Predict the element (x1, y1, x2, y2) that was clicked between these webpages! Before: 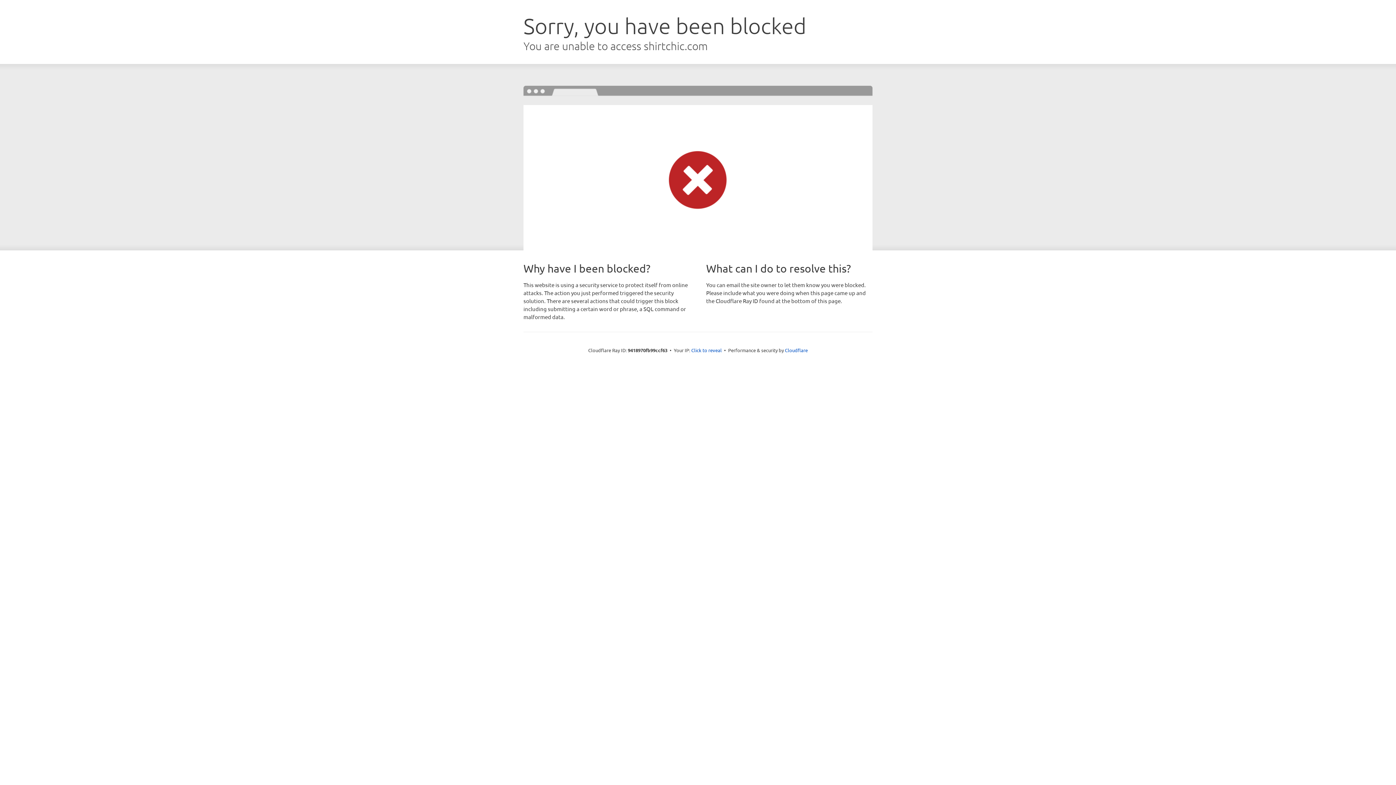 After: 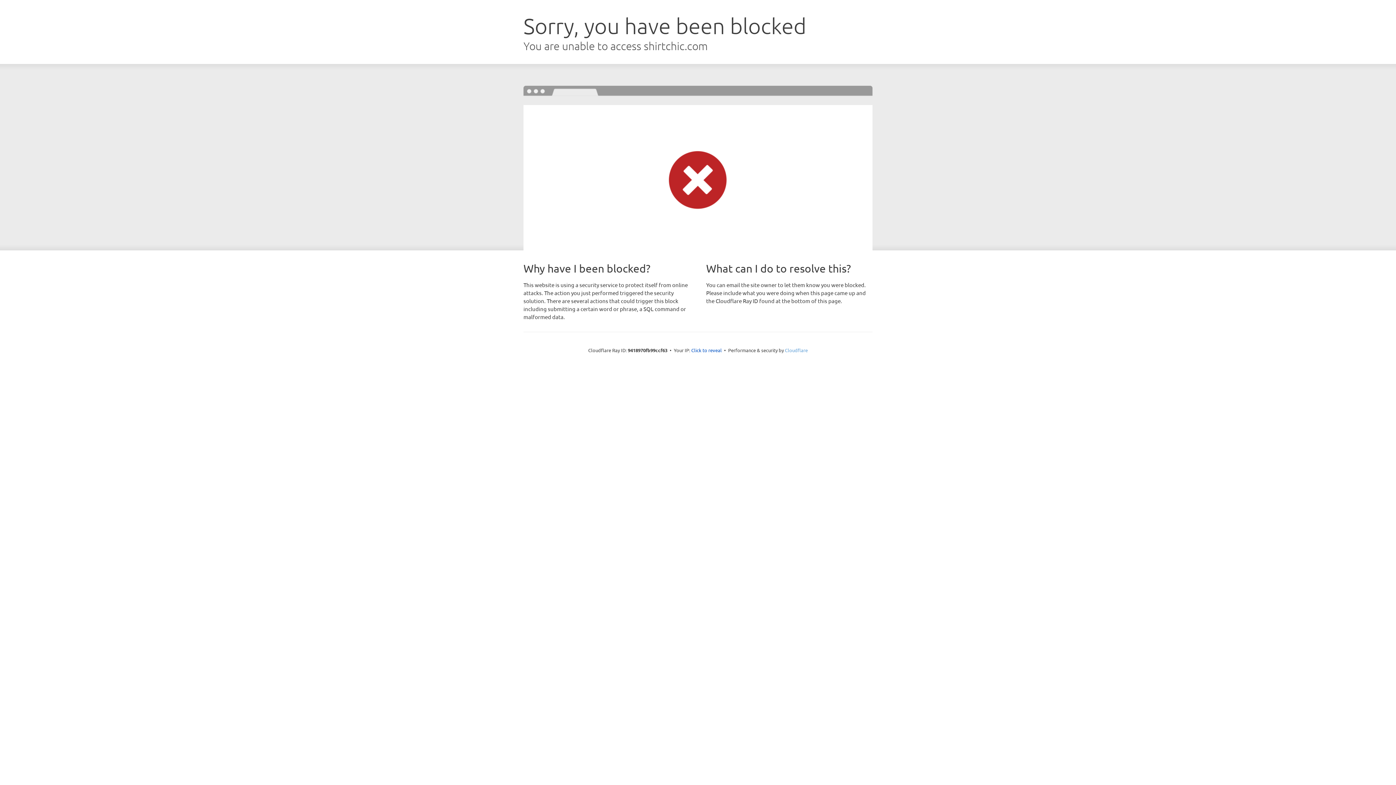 Action: label: Cloudflare bbox: (785, 347, 808, 353)